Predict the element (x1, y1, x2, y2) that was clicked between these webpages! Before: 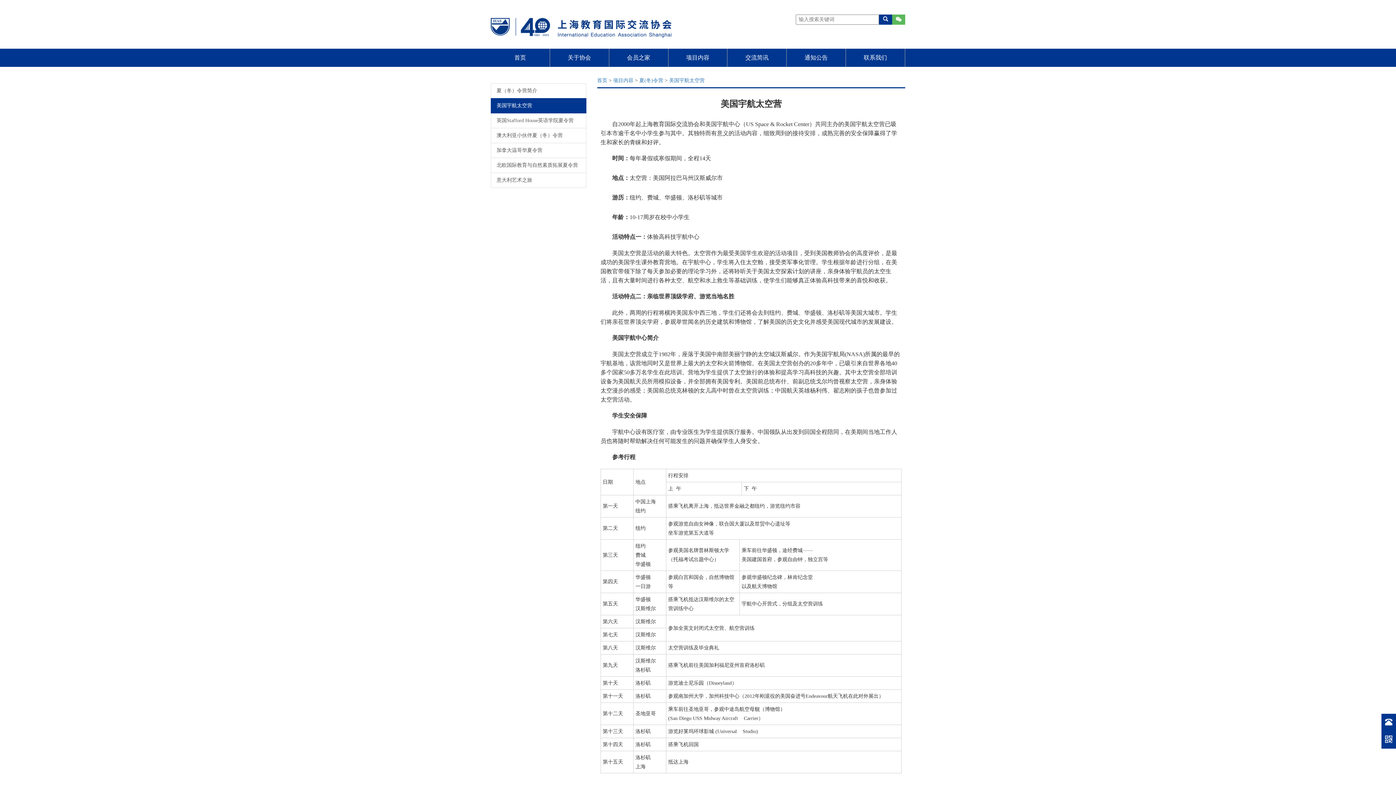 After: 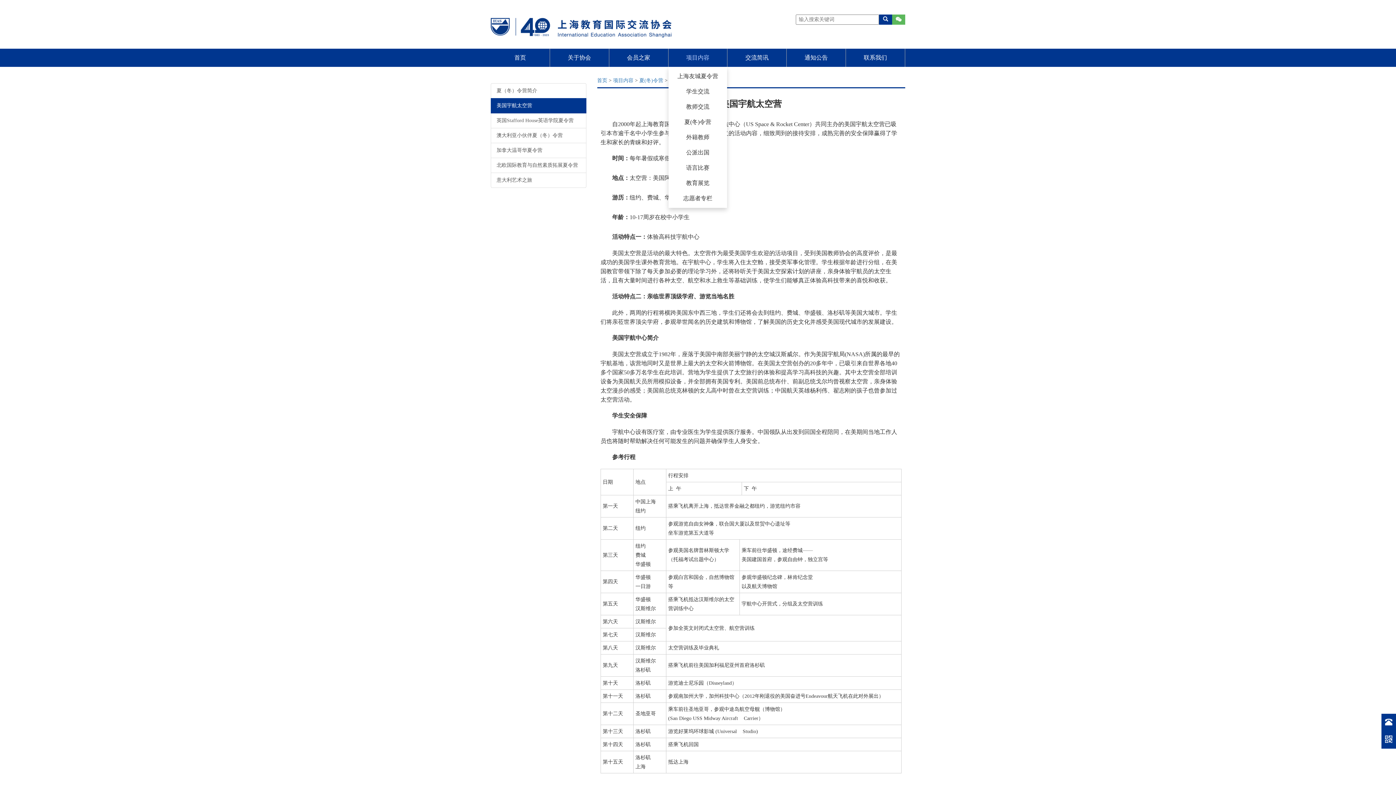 Action: bbox: (668, 48, 727, 66) label: 项目内容